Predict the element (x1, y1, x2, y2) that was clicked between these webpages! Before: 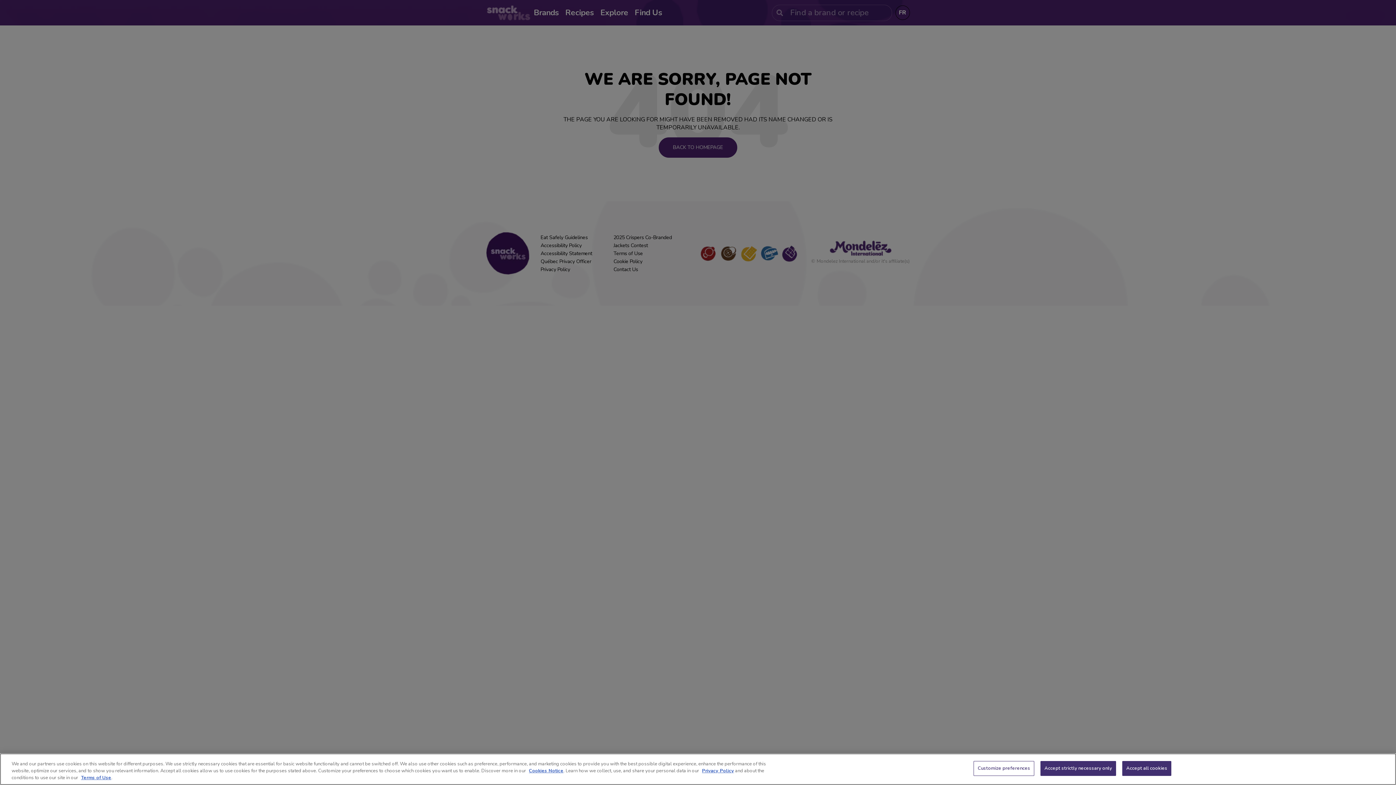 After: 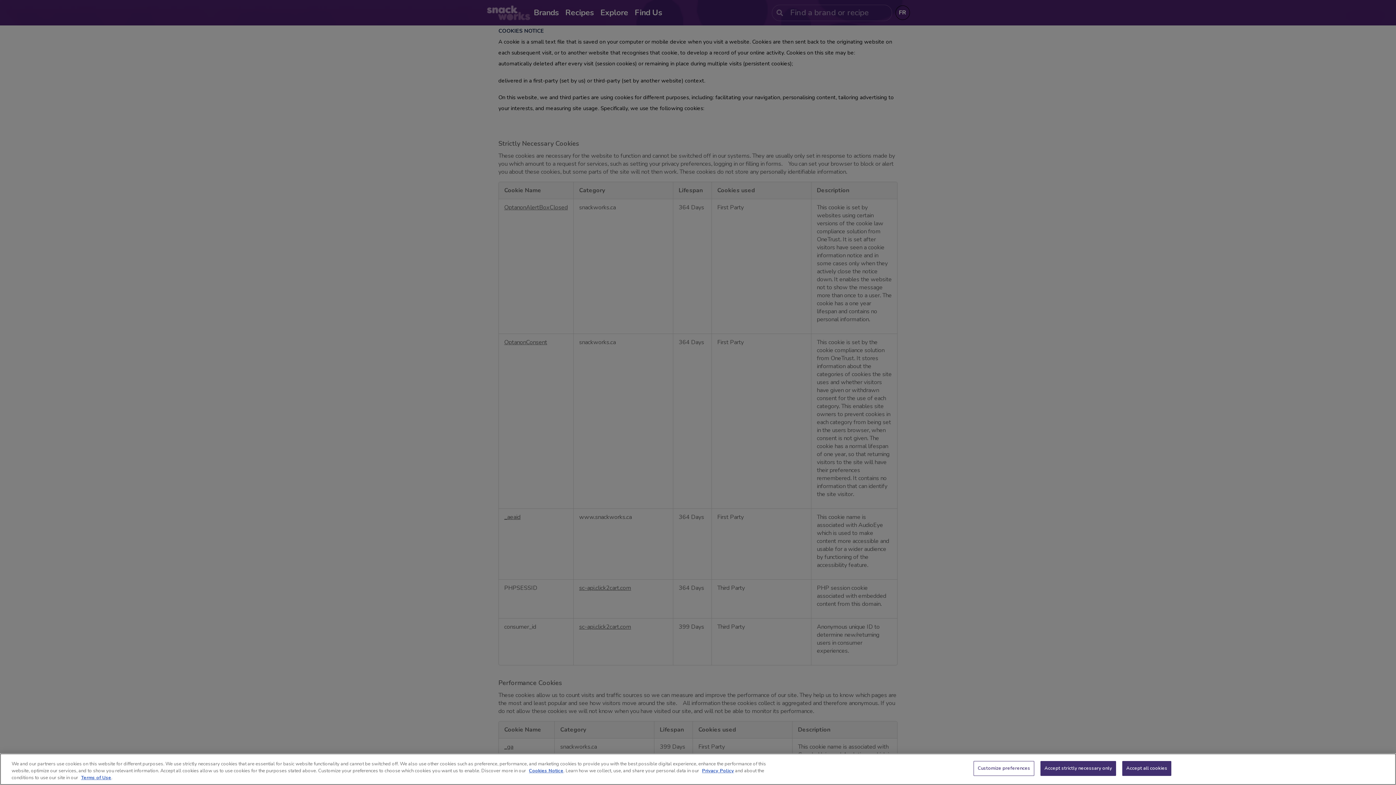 Action: bbox: (529, 768, 563, 774) label: Cookies Notice